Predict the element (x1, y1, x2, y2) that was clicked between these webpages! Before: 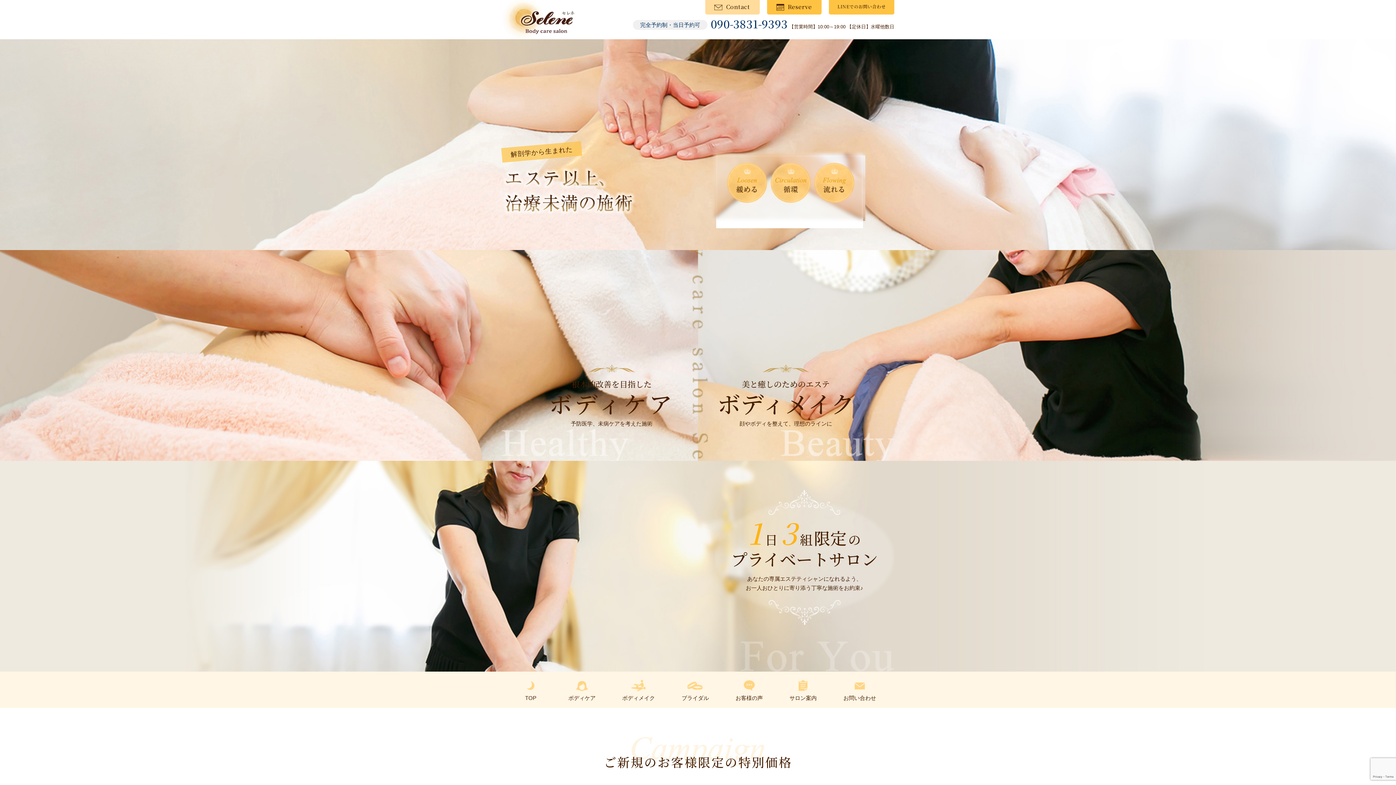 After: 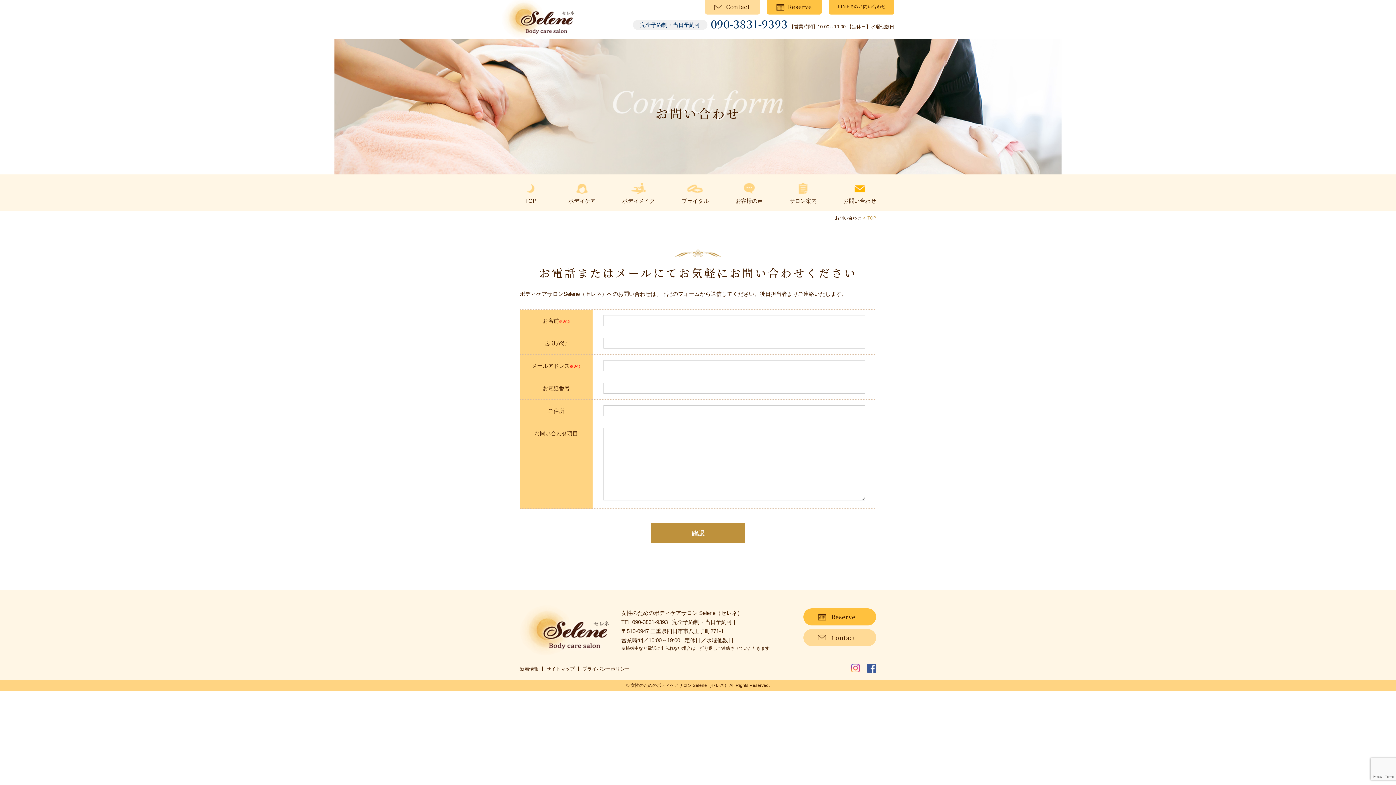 Action: bbox: (843, 685, 876, 702) label: お問い合わせ